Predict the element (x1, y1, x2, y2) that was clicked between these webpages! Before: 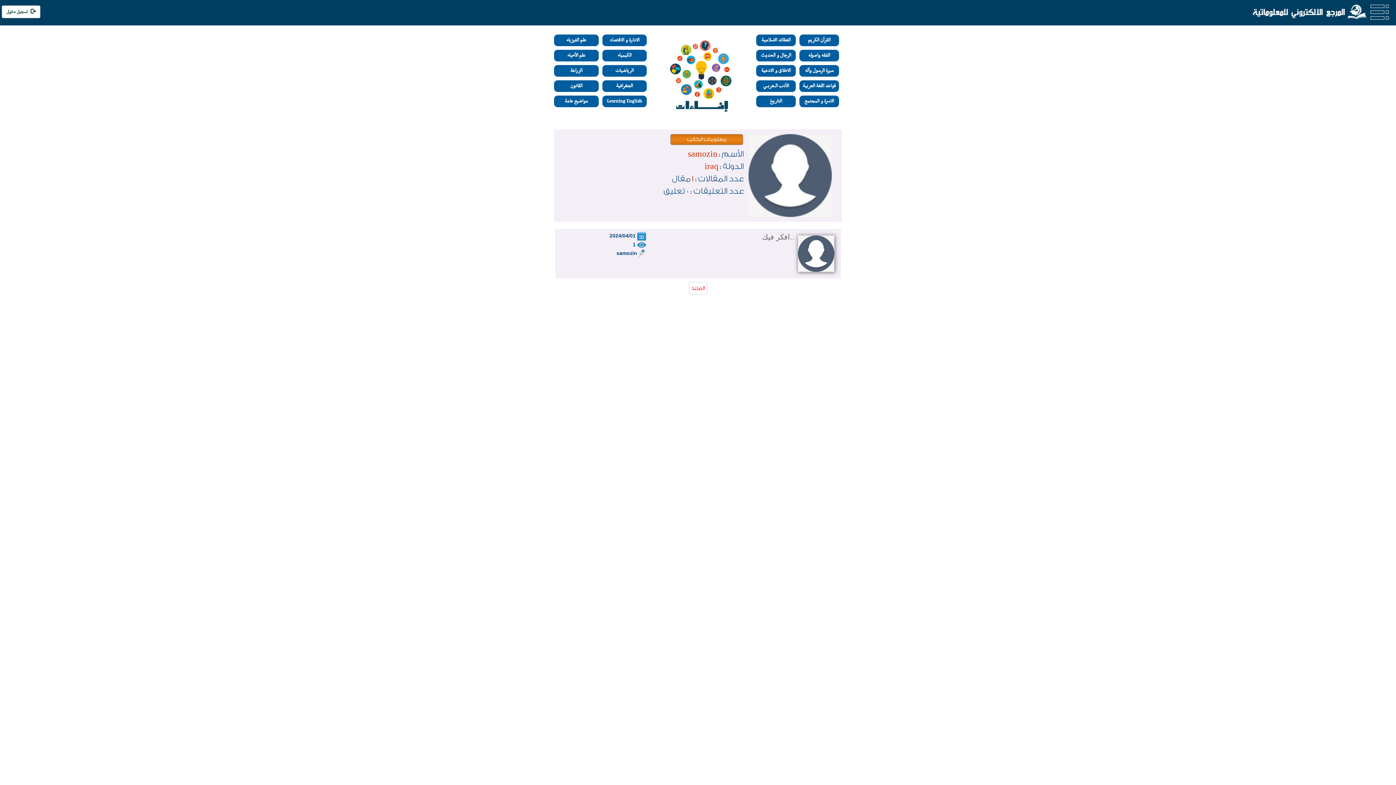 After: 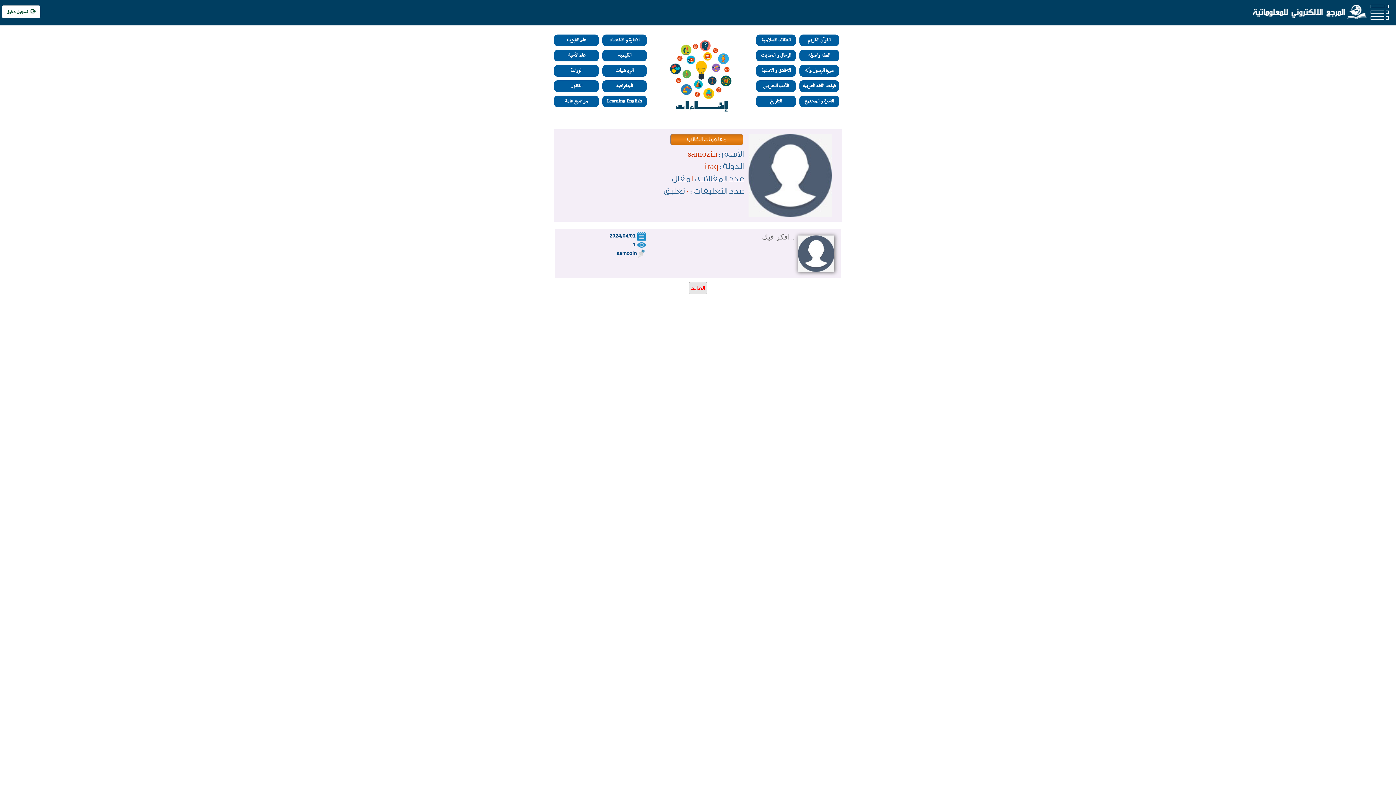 Action: label: المزيد bbox: (689, 282, 707, 294)